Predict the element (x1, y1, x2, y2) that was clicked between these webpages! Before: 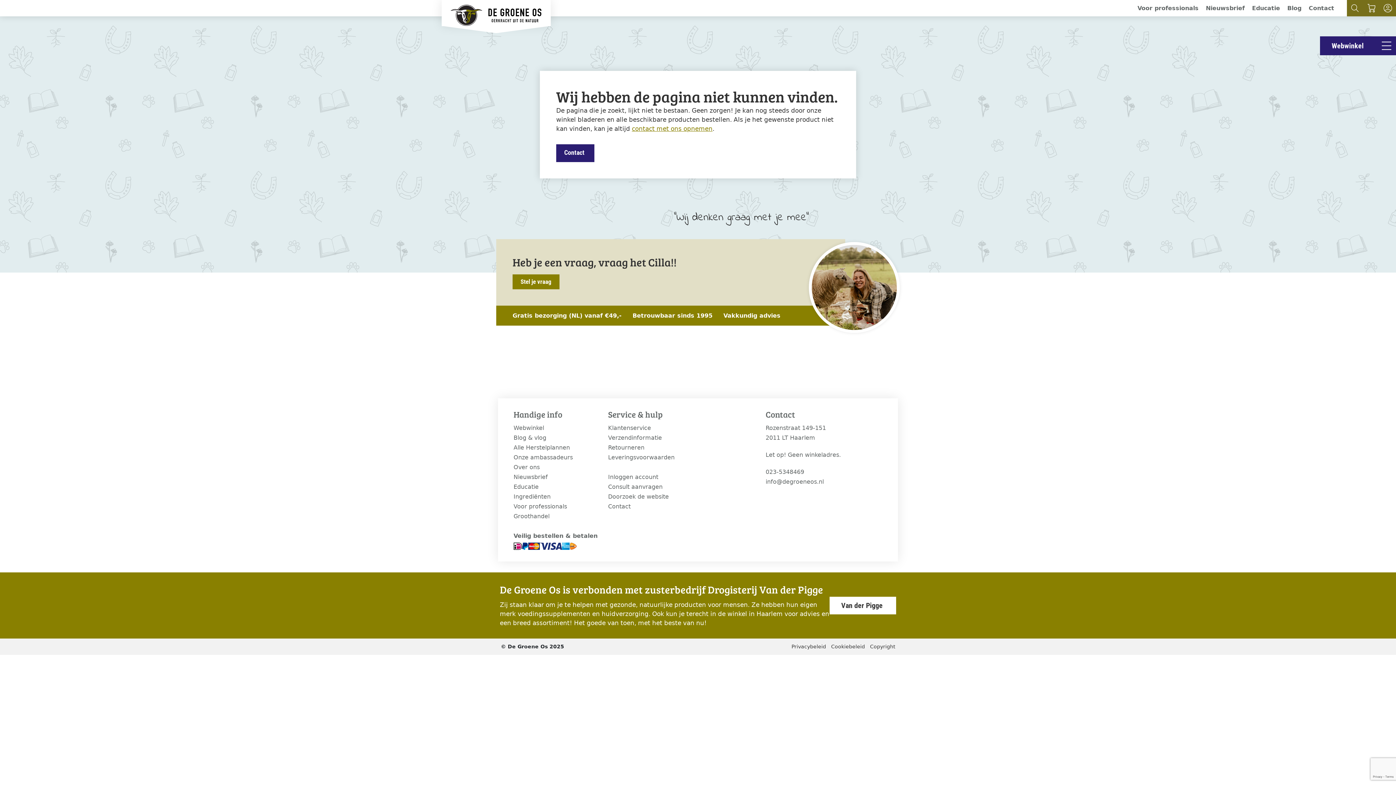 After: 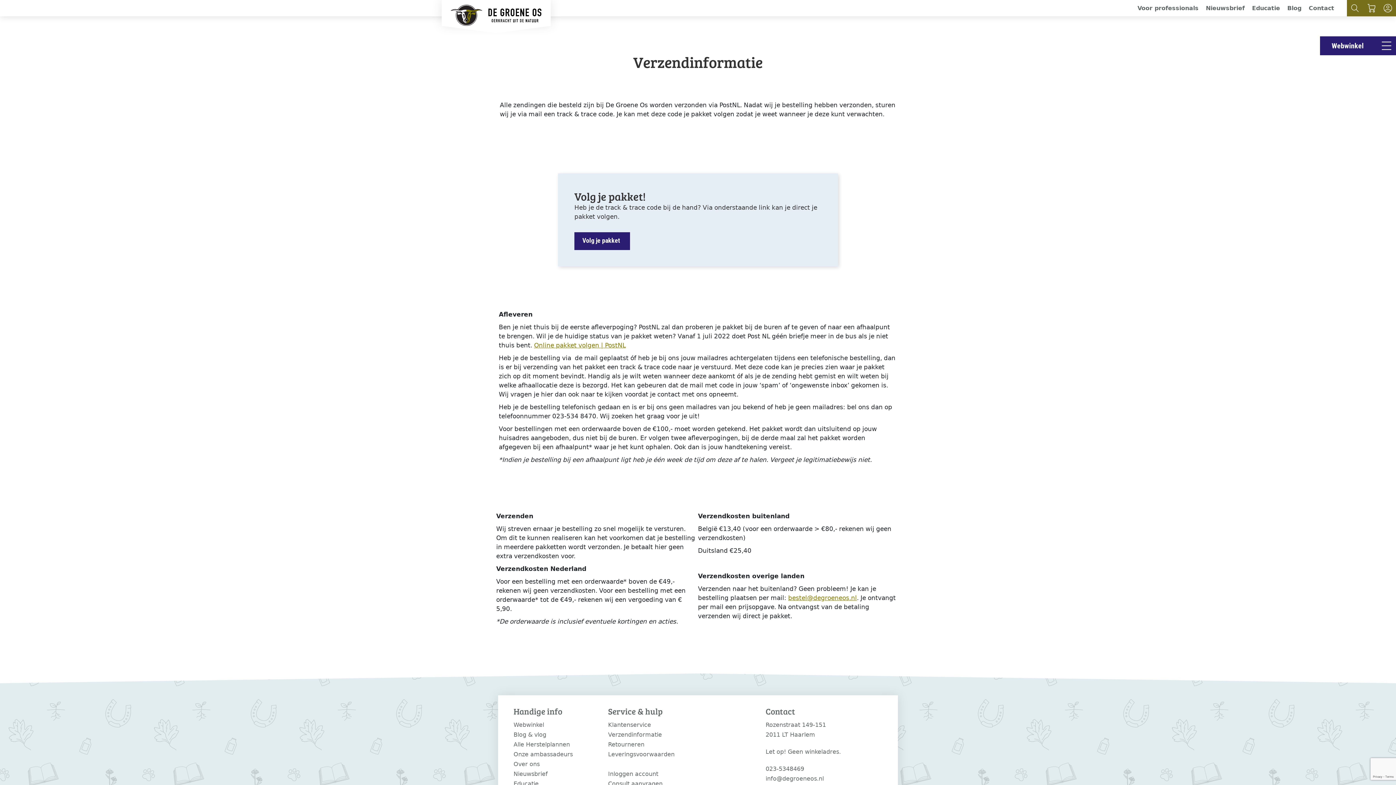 Action: bbox: (608, 433, 693, 442) label: Verzendinformatie